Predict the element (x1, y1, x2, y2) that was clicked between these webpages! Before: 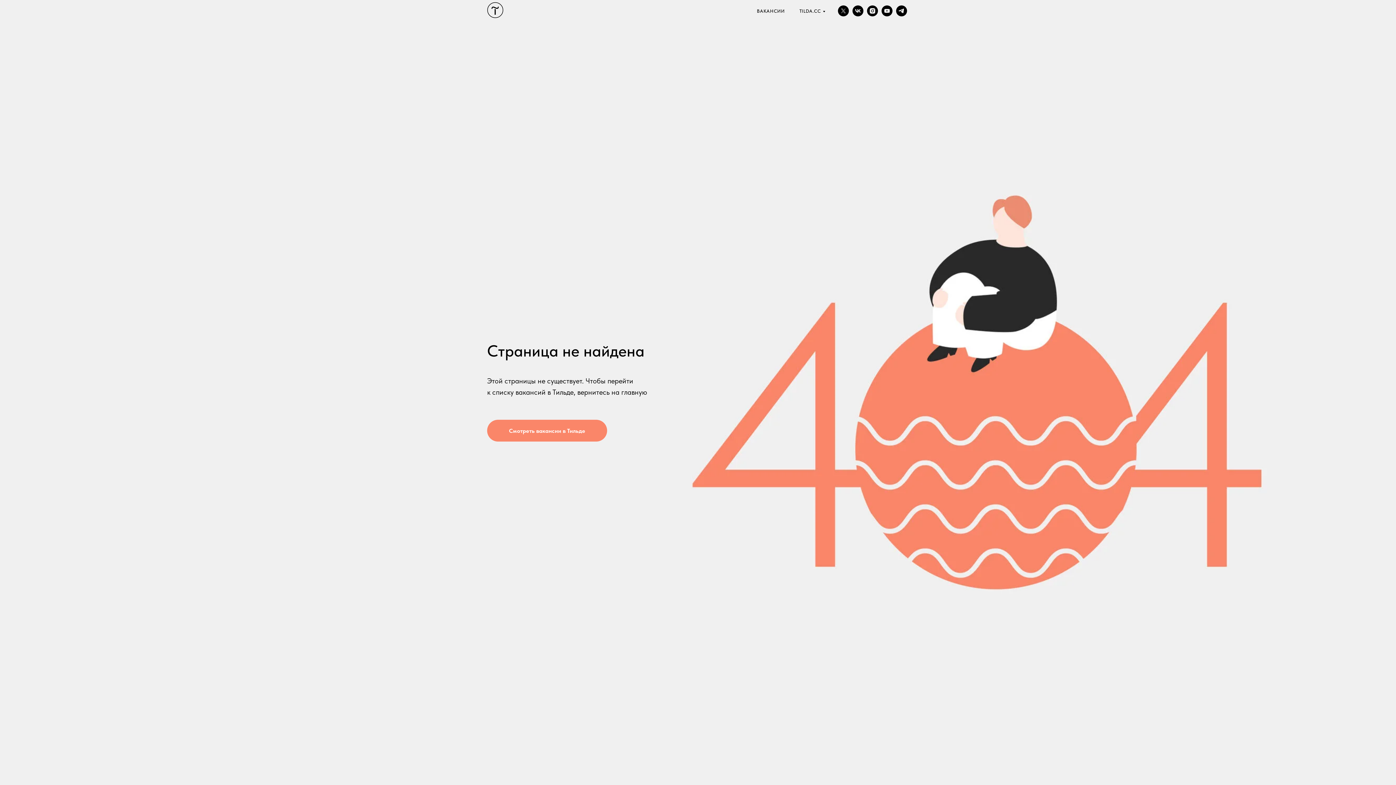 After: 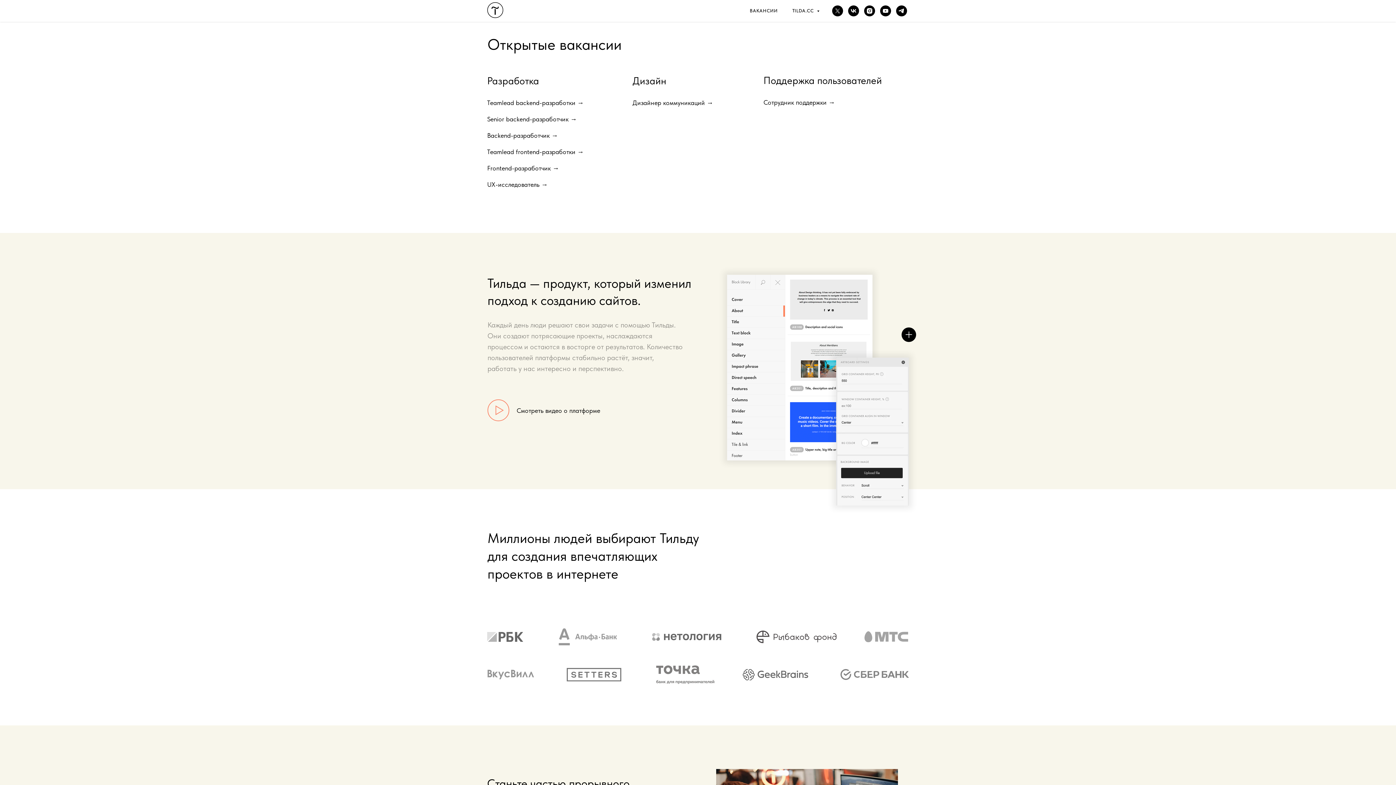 Action: bbox: (757, 8, 785, 13) label: ВАКАНСИИ